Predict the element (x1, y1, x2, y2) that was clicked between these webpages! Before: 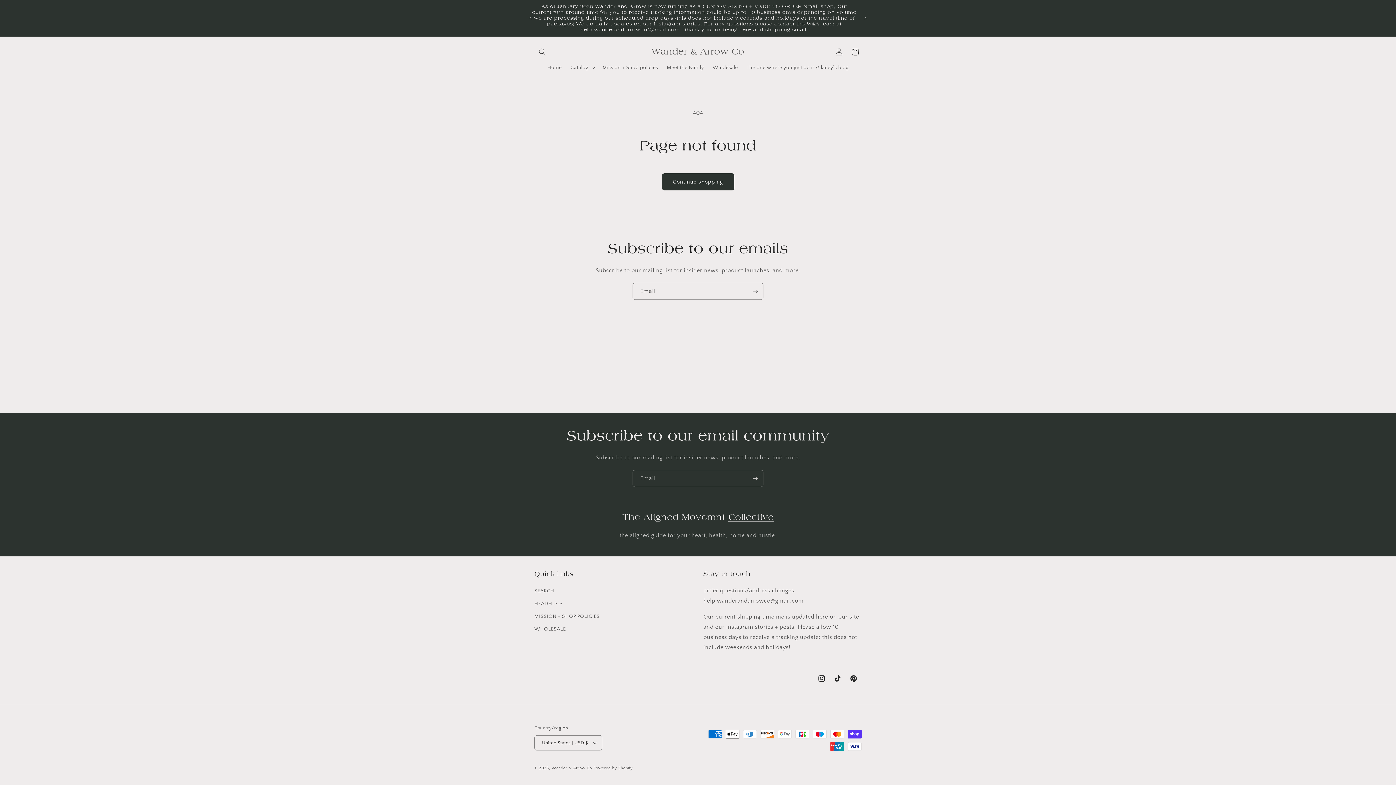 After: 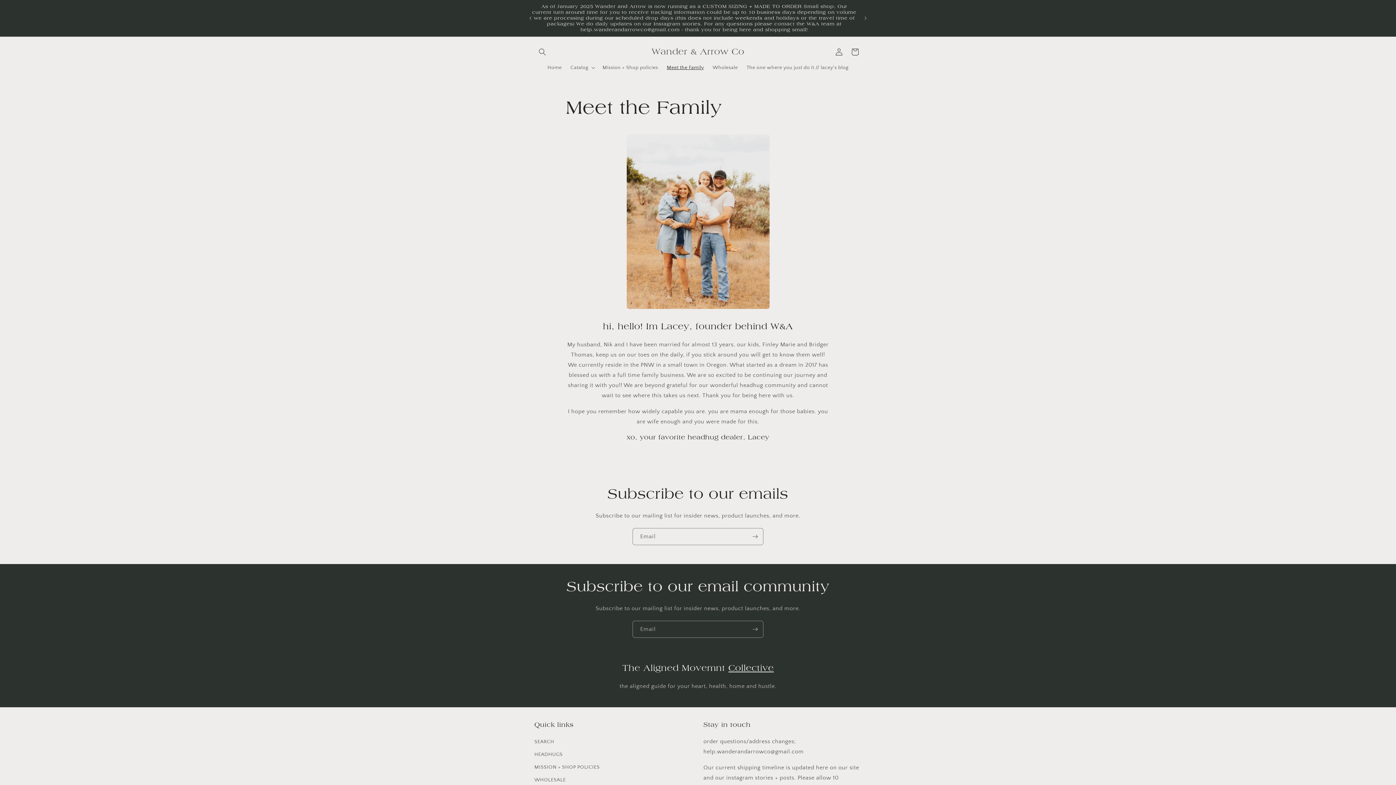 Action: label: Meet the Family bbox: (662, 60, 708, 75)